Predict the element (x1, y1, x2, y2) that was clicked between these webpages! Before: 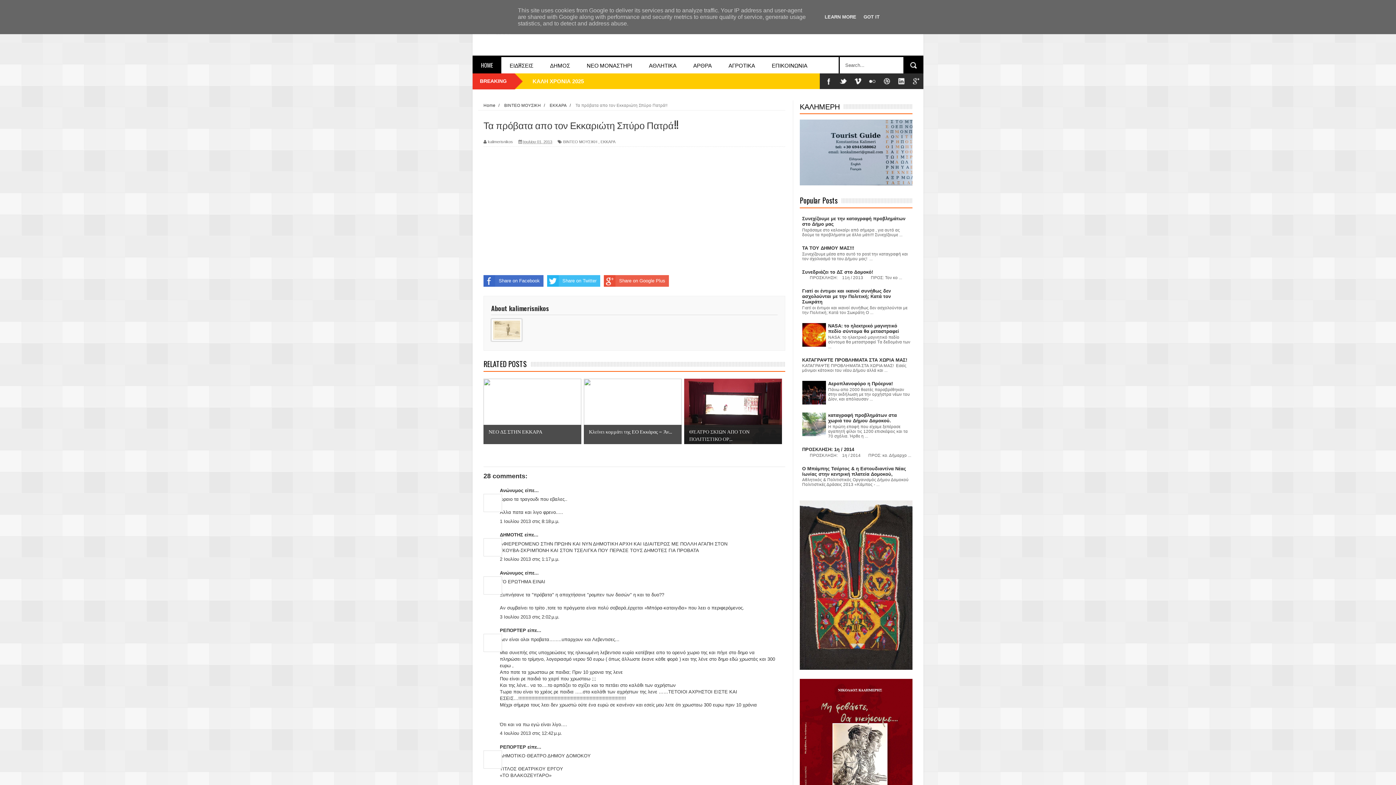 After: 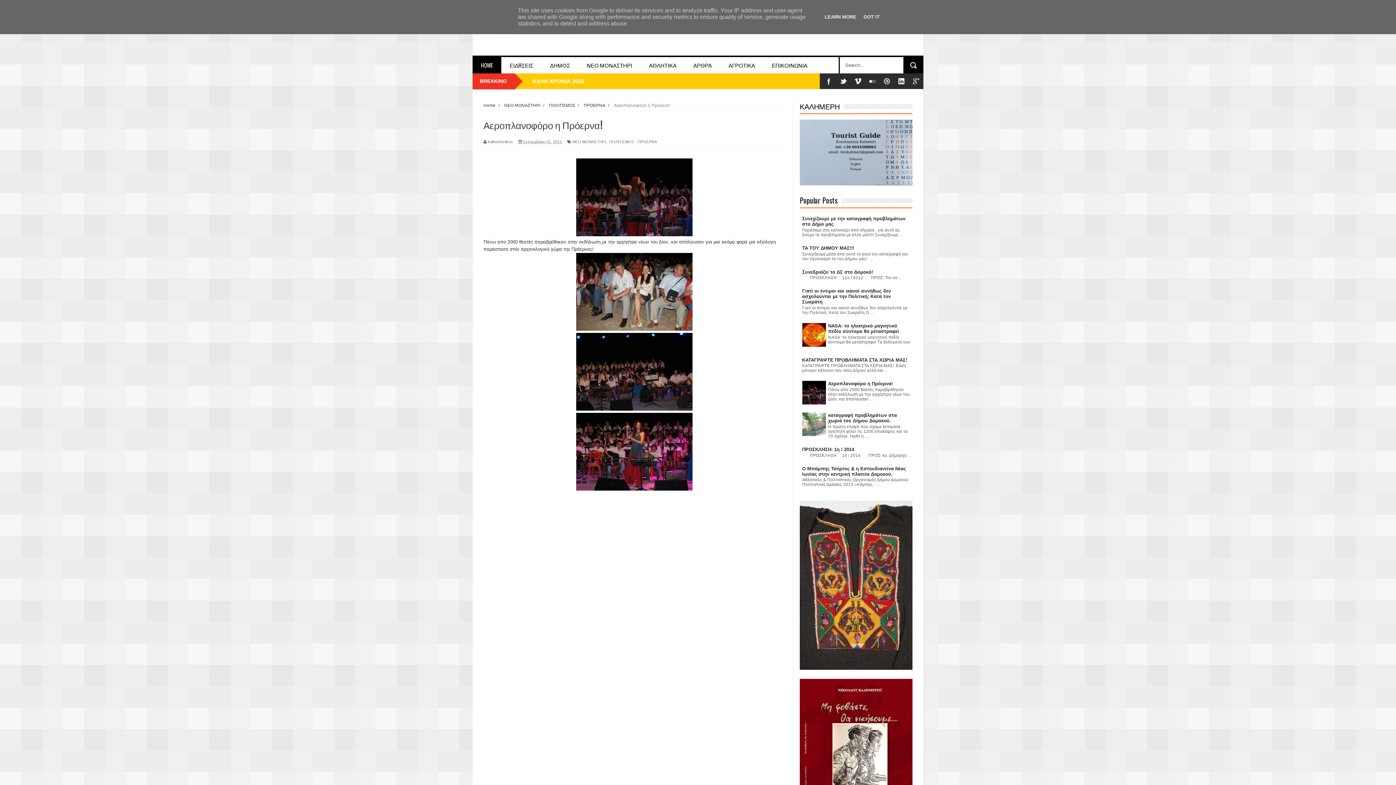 Action: bbox: (828, 381, 893, 386) label: Αεροπλανοφόρο η Πρόερνα!